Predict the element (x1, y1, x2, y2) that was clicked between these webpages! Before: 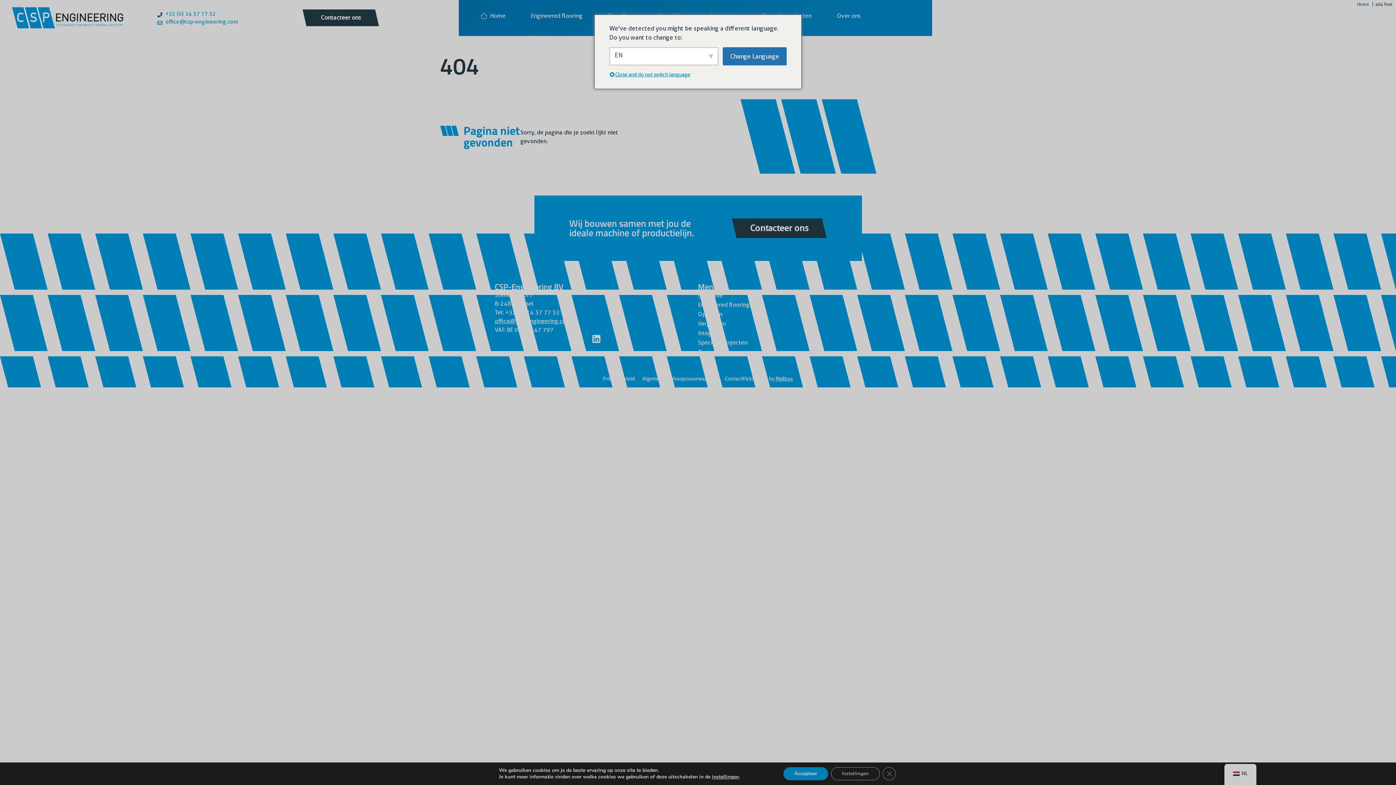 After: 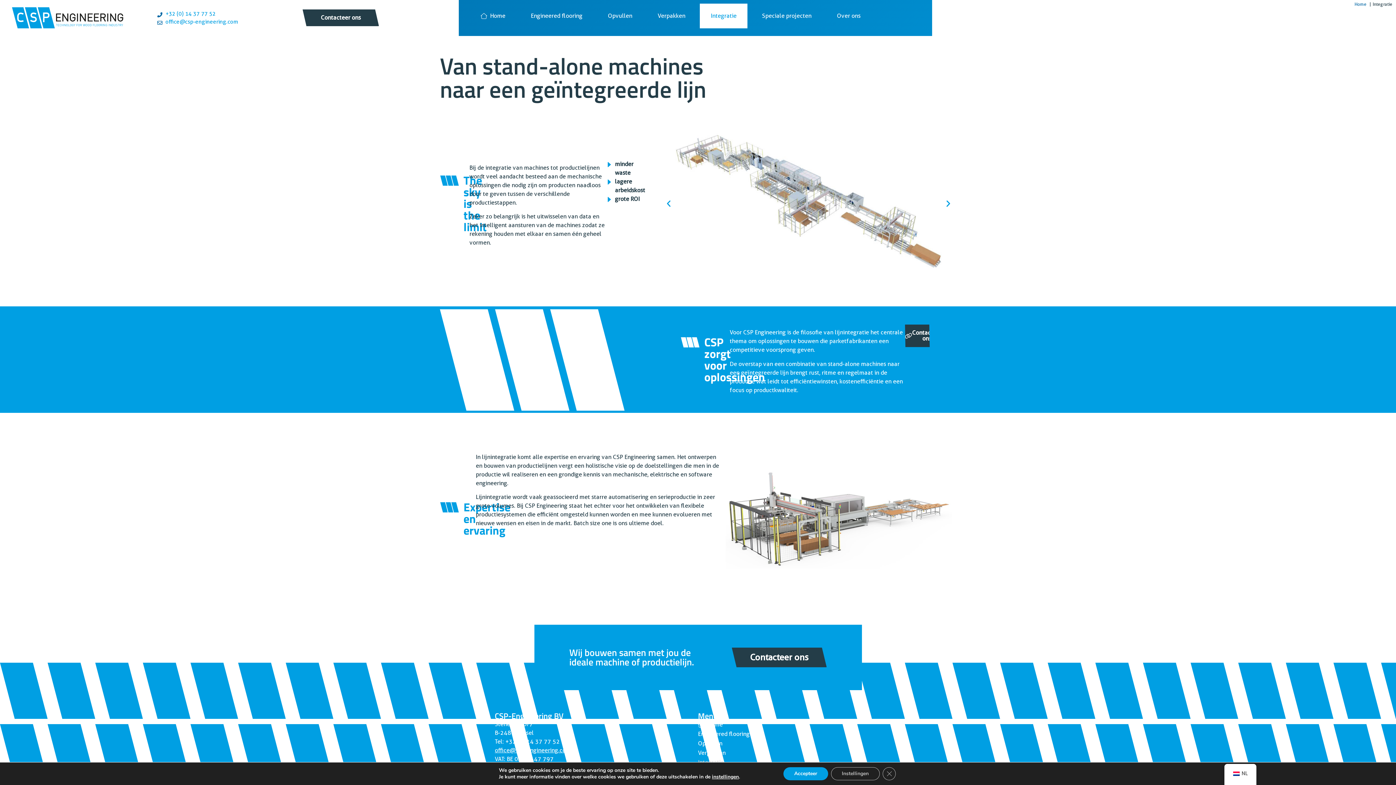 Action: bbox: (698, 328, 901, 338) label: Integratie